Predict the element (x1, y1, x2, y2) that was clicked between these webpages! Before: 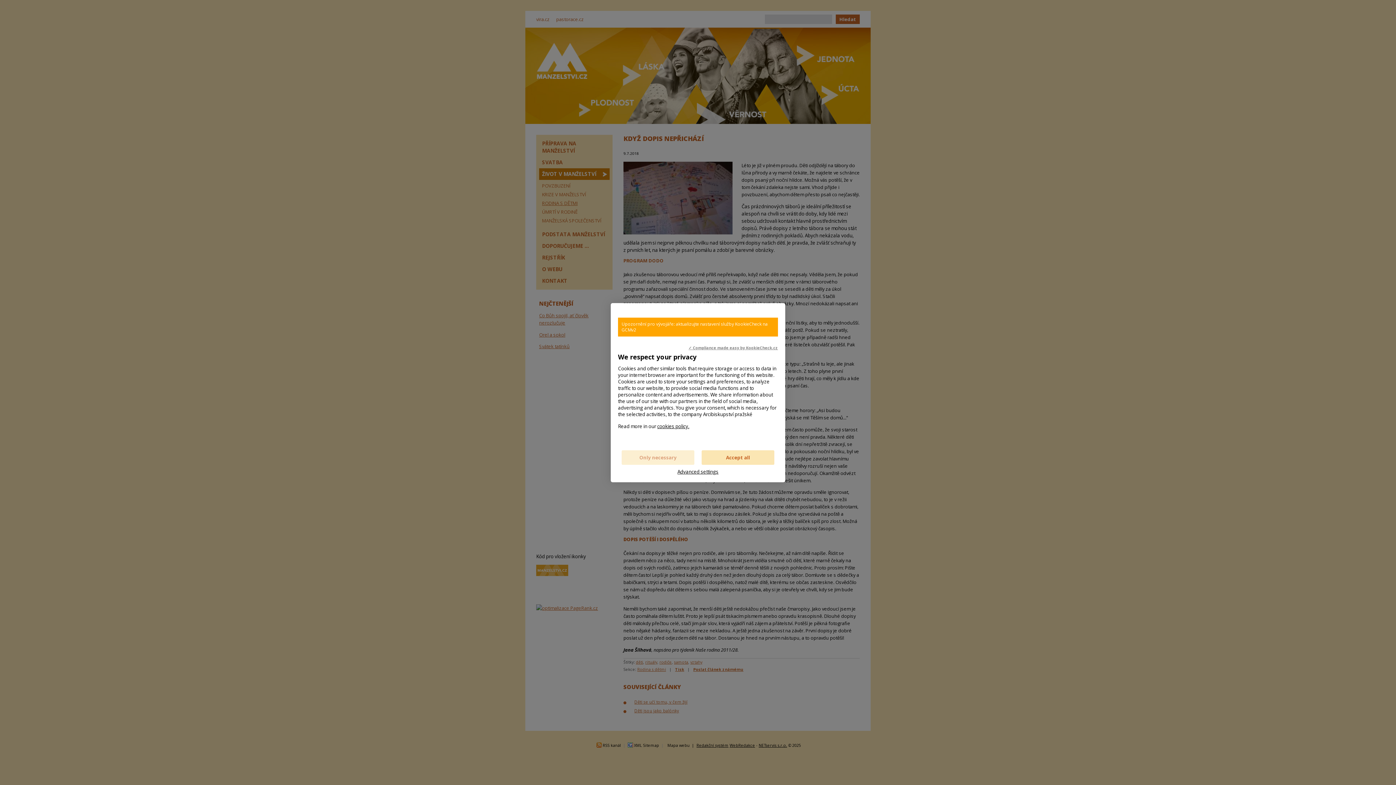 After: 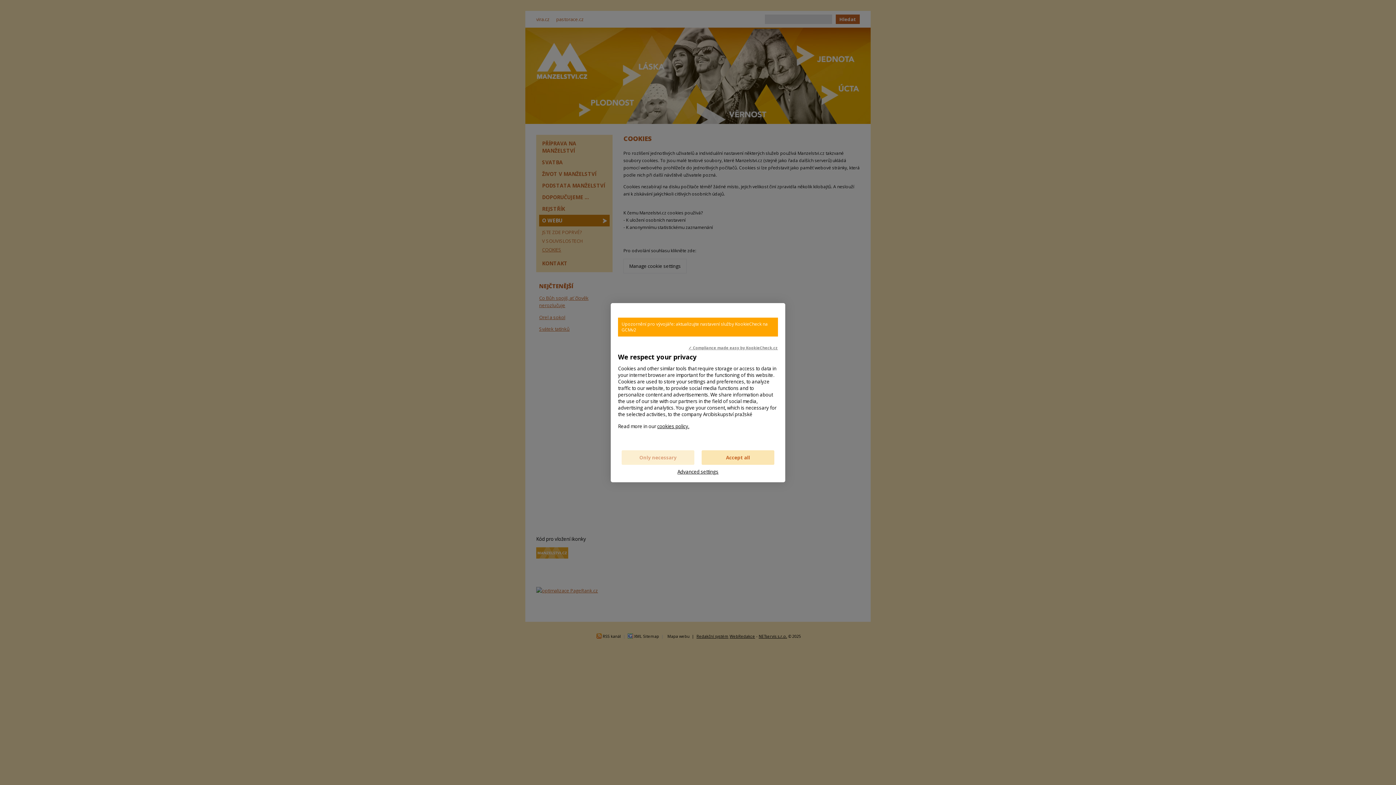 Action: label: cookies policy. bbox: (657, 423, 689, 429)